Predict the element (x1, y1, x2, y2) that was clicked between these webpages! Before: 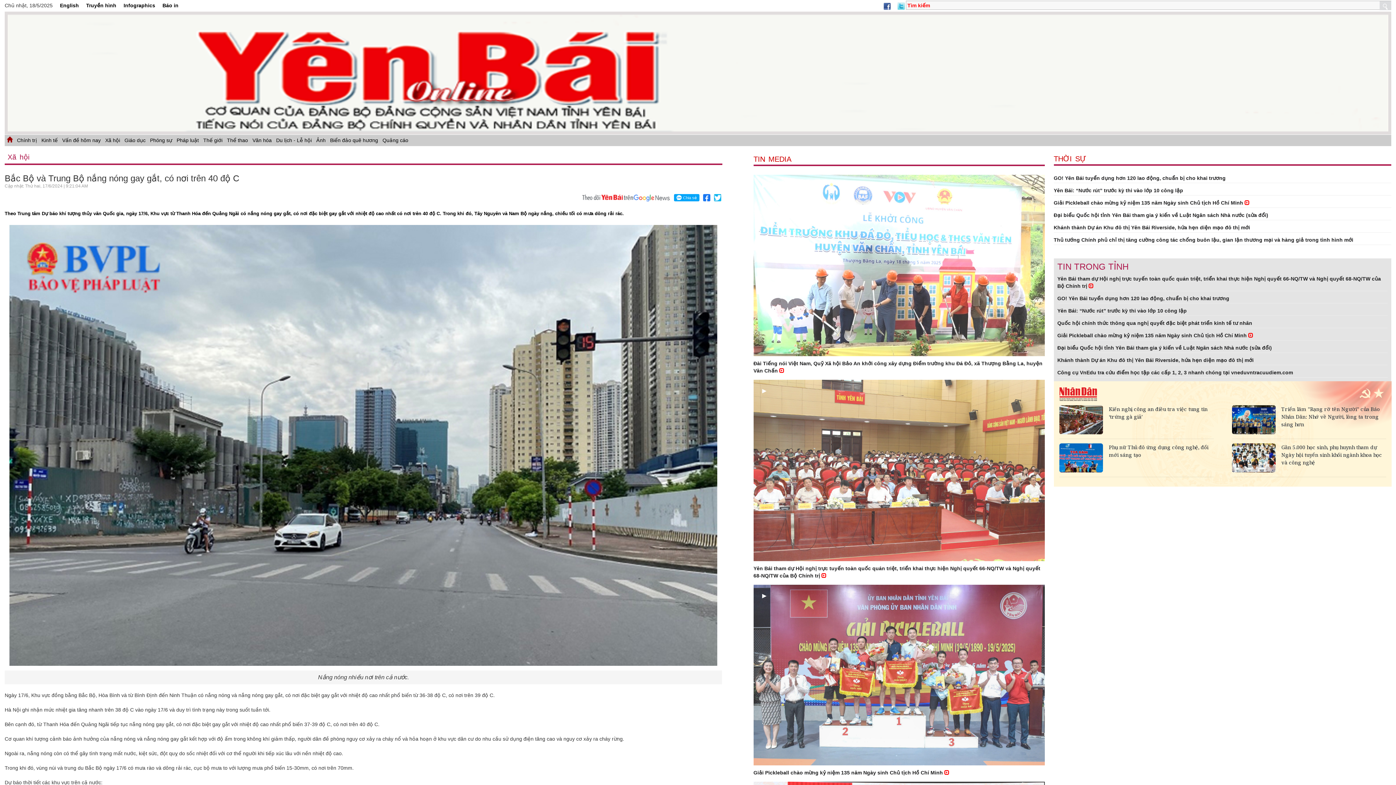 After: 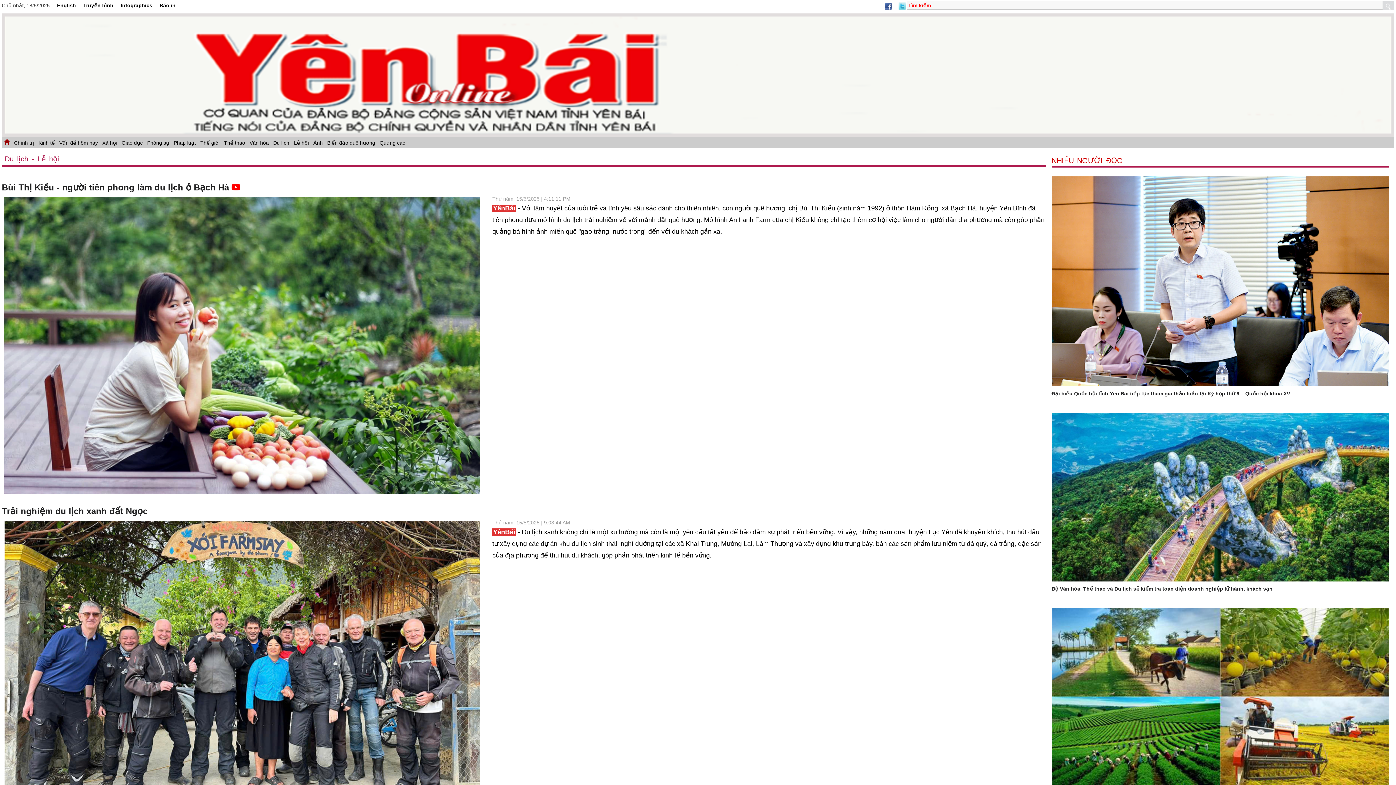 Action: label: Du lịch - Lễ hội bbox: (274, 134, 313, 146)